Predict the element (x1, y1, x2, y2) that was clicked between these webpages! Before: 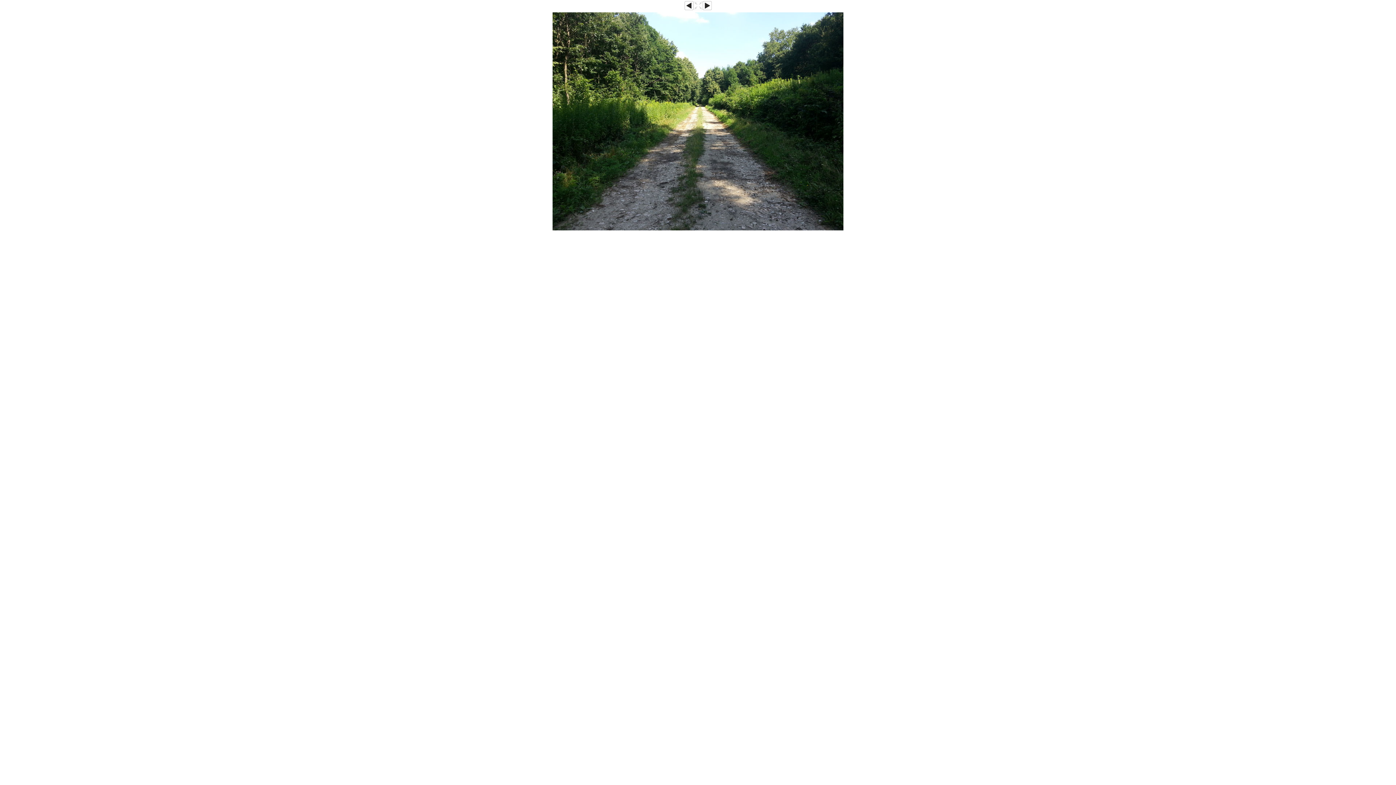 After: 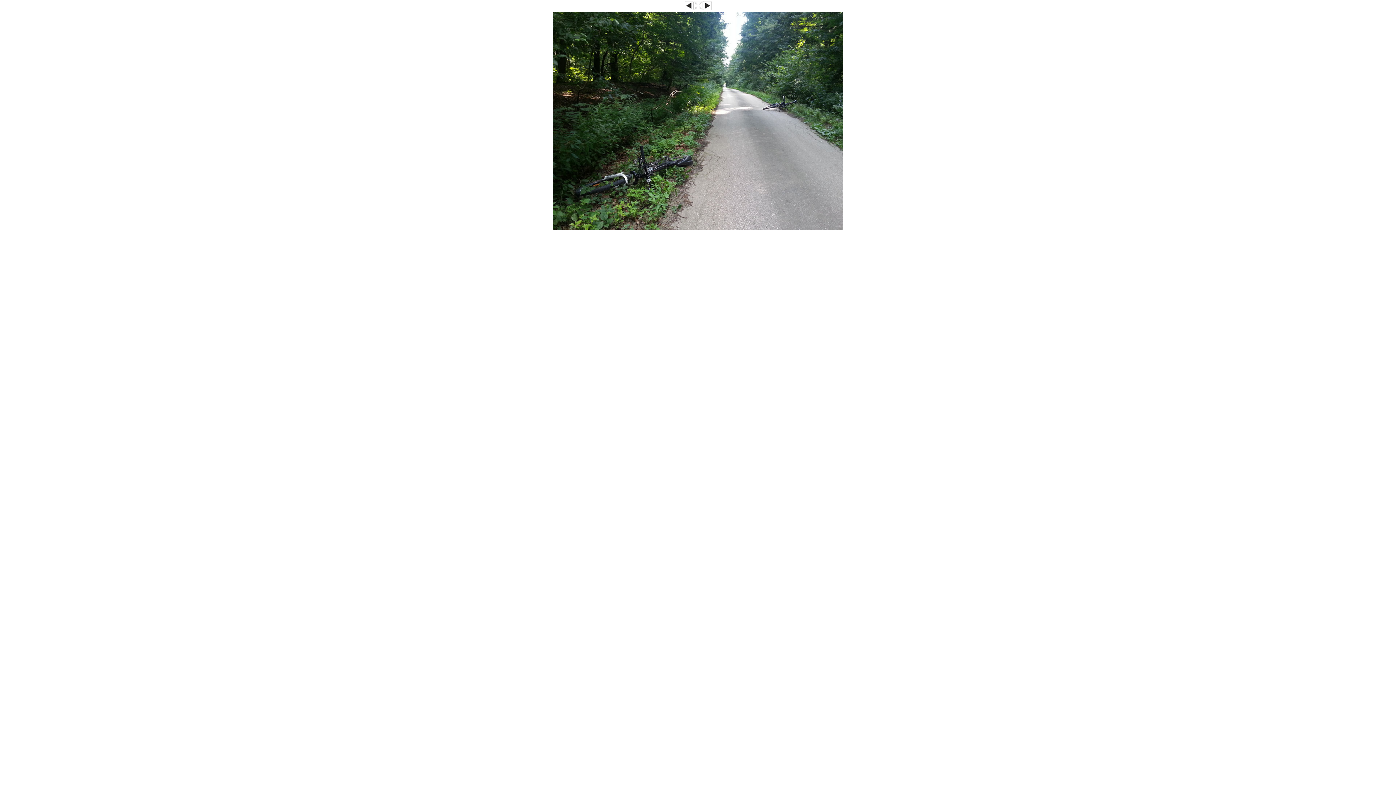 Action: bbox: (552, 226, 843, 231)